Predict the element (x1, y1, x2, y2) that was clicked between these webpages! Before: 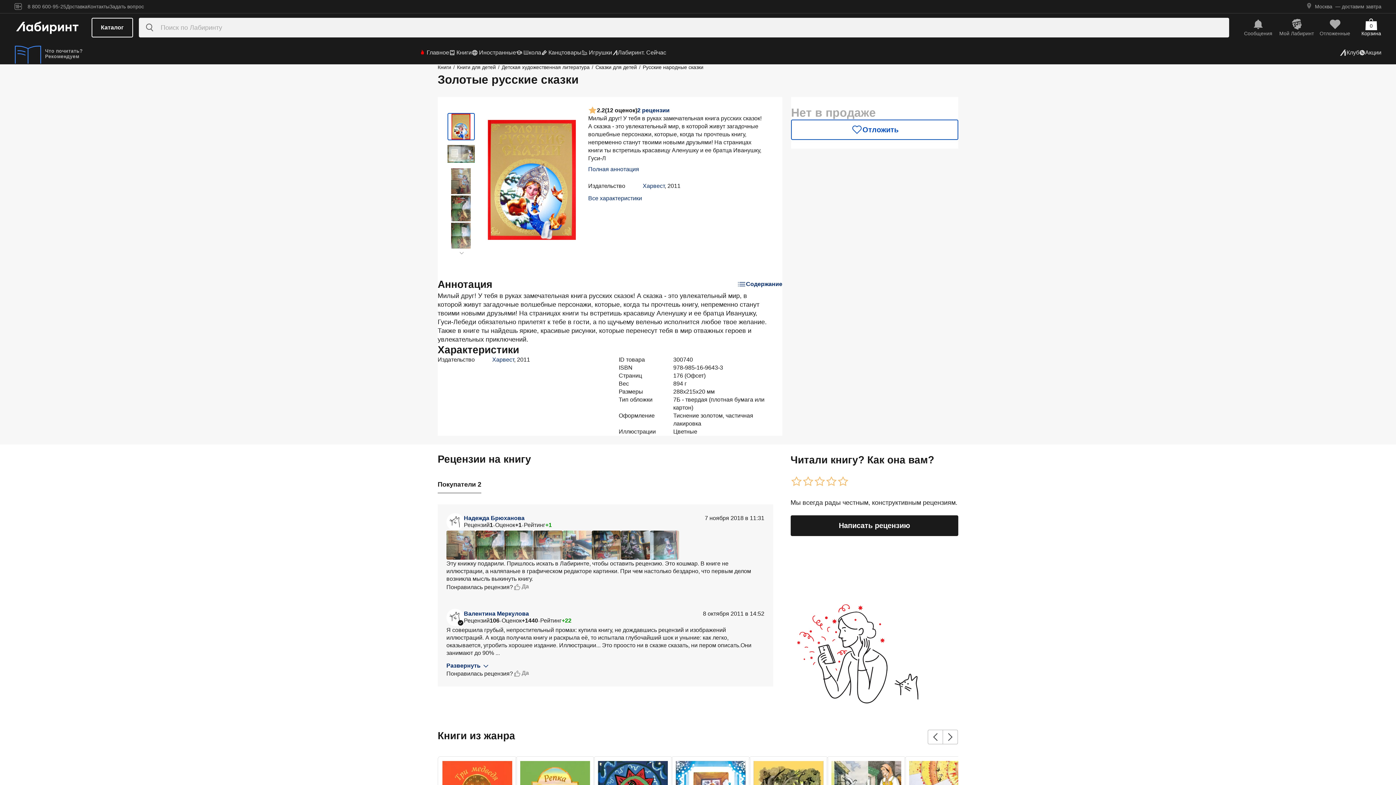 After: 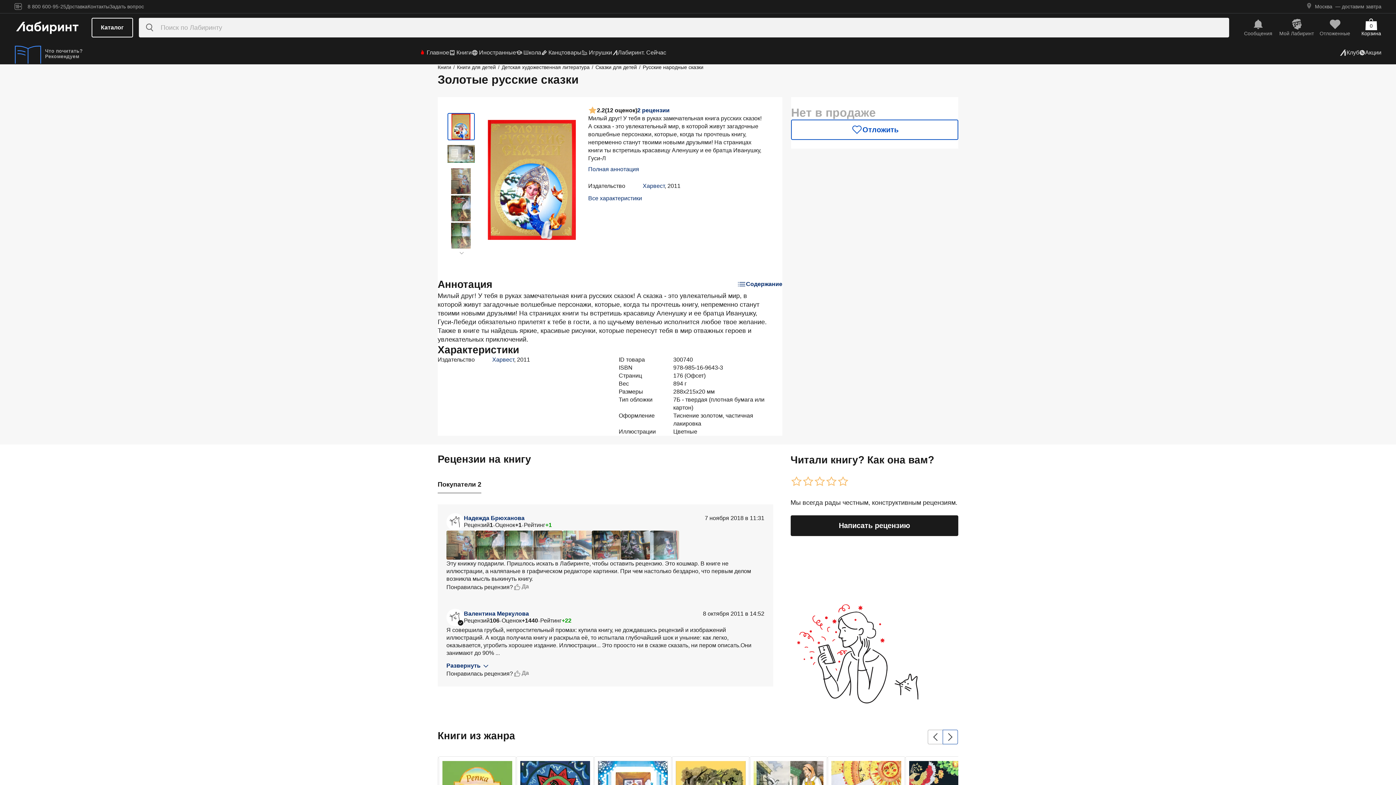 Action: bbox: (942, 730, 958, 744)